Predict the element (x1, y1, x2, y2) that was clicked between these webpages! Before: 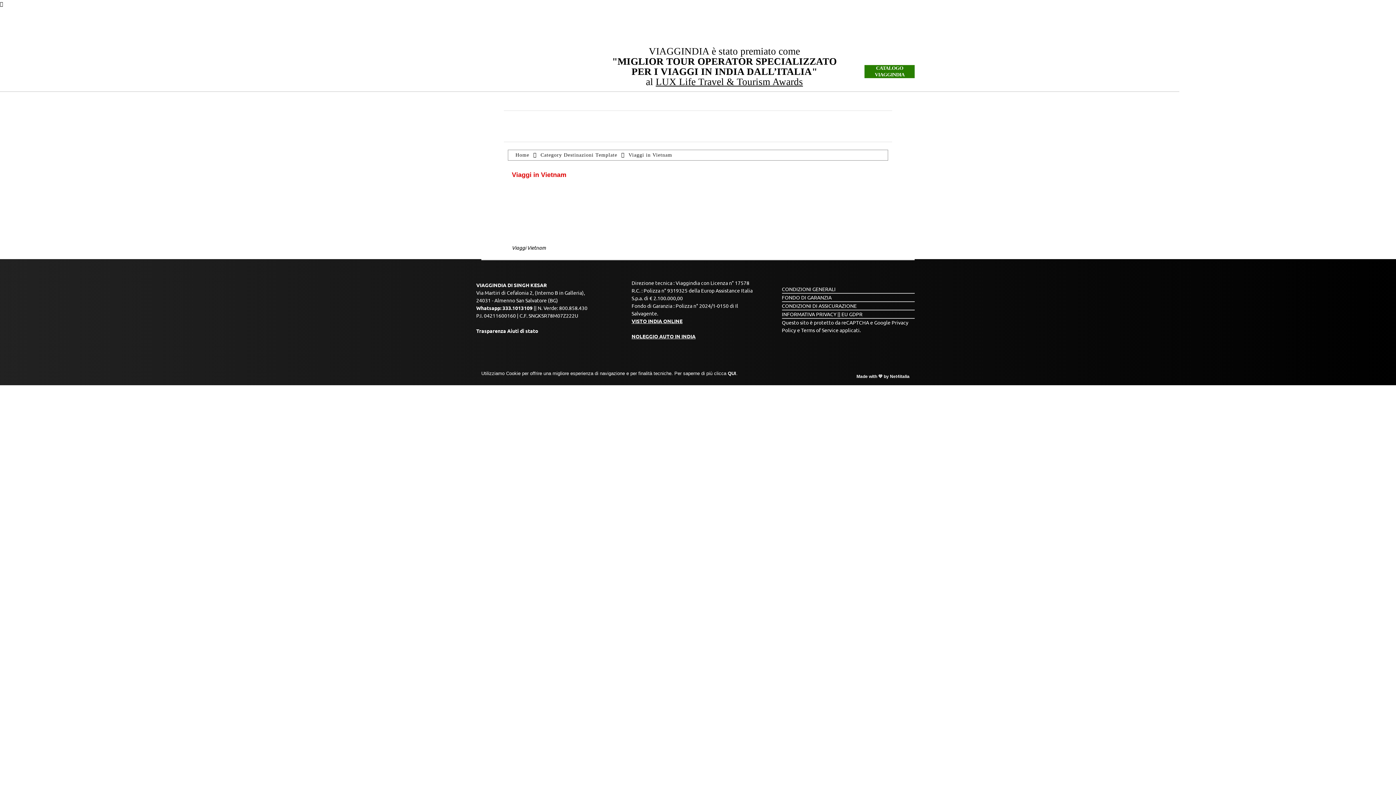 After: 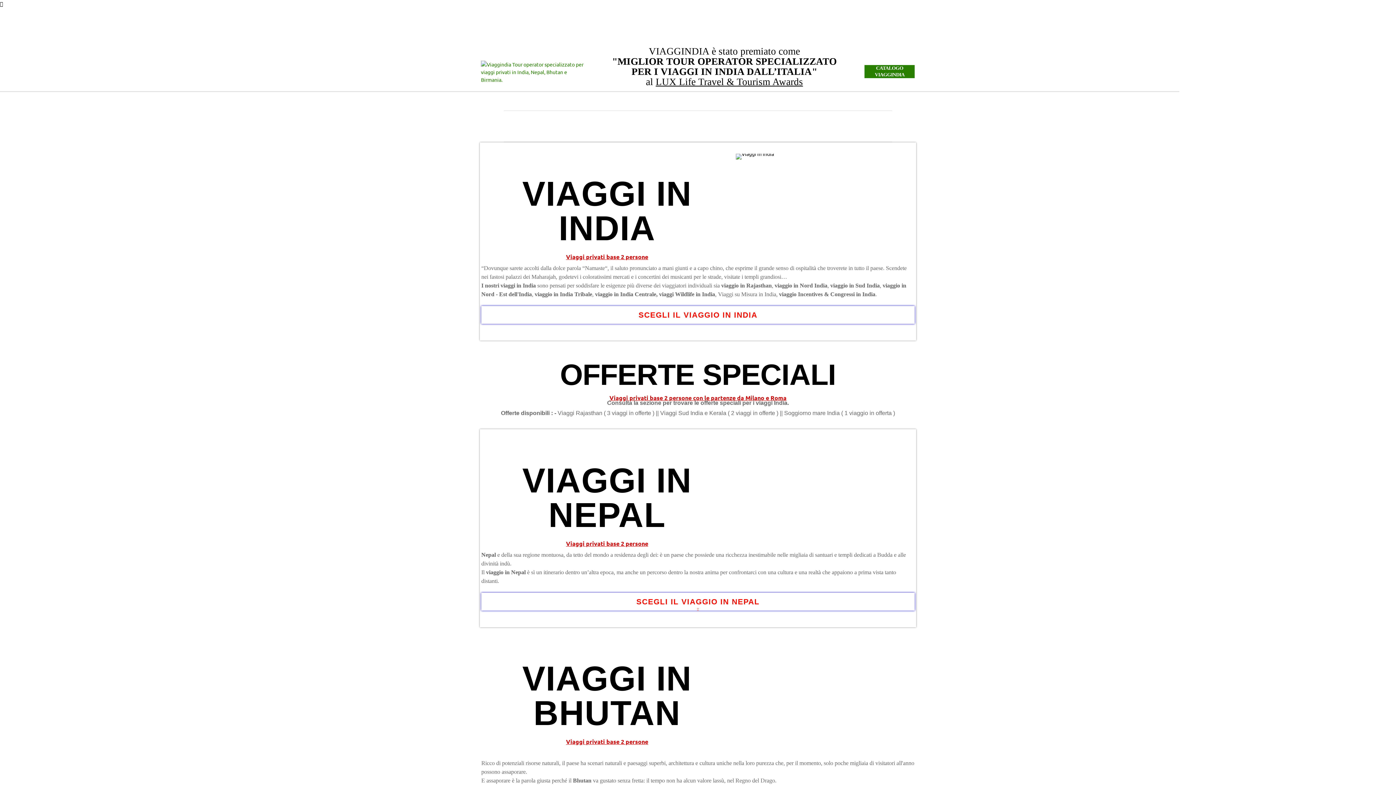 Action: label: Home bbox: (515, 152, 529, 157)